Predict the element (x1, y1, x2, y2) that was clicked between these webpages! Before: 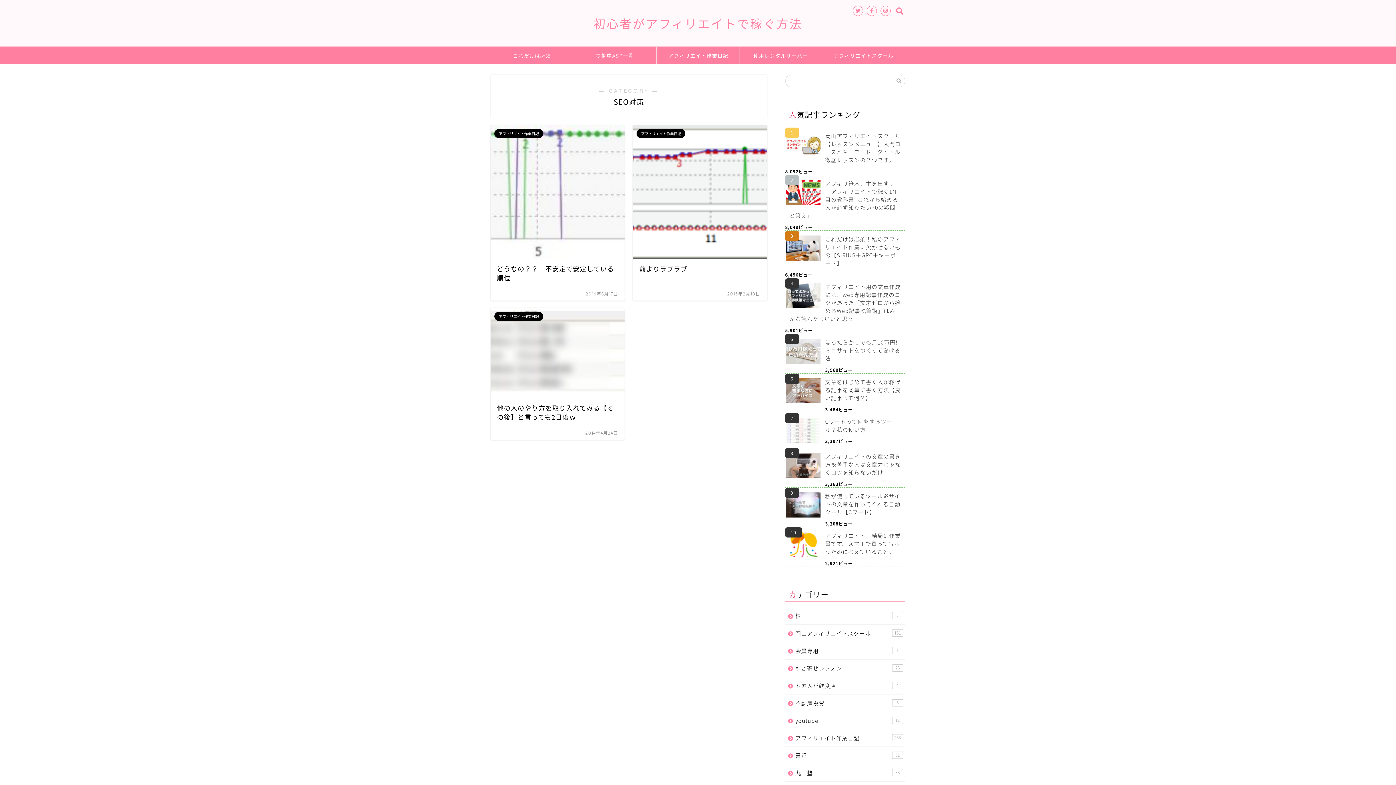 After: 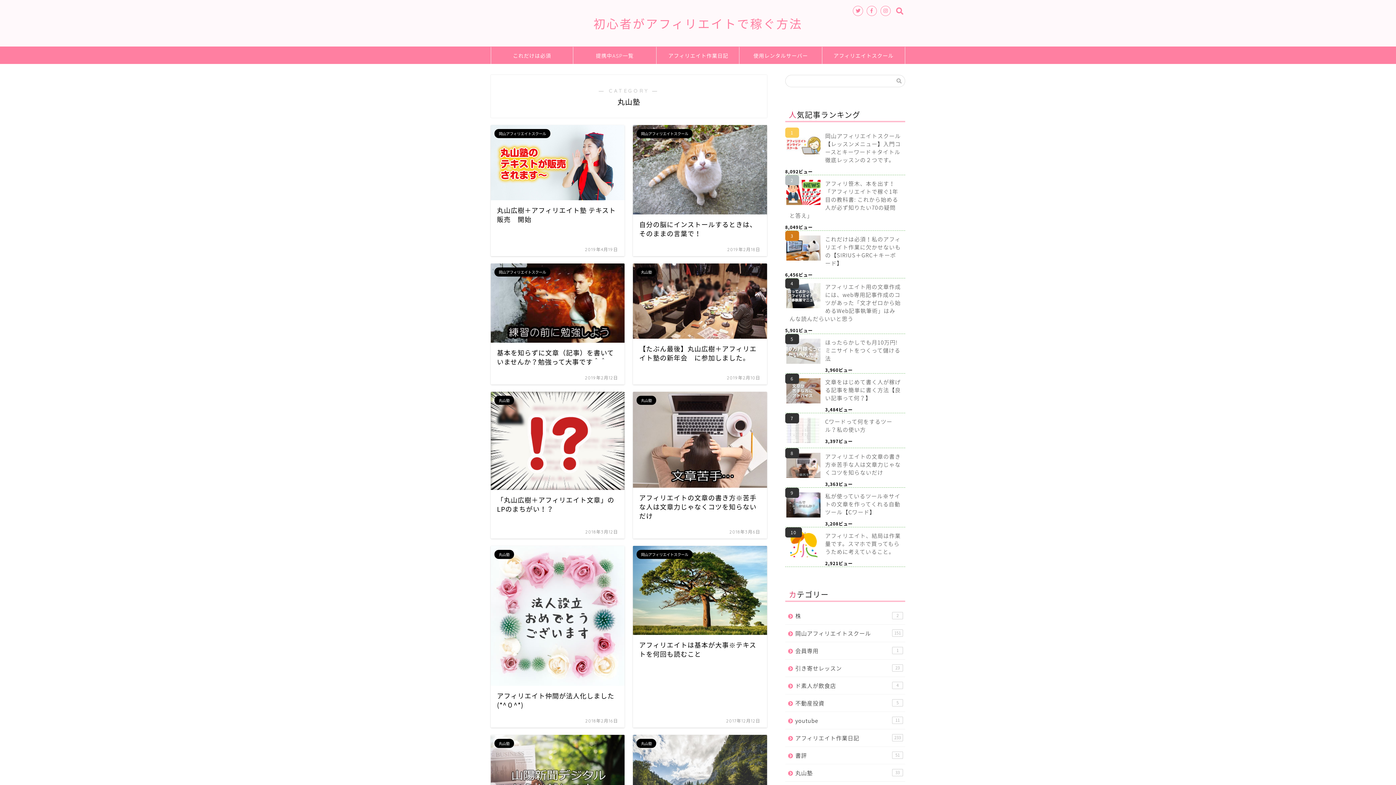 Action: label: 丸山塾
33 bbox: (785, 764, 904, 781)